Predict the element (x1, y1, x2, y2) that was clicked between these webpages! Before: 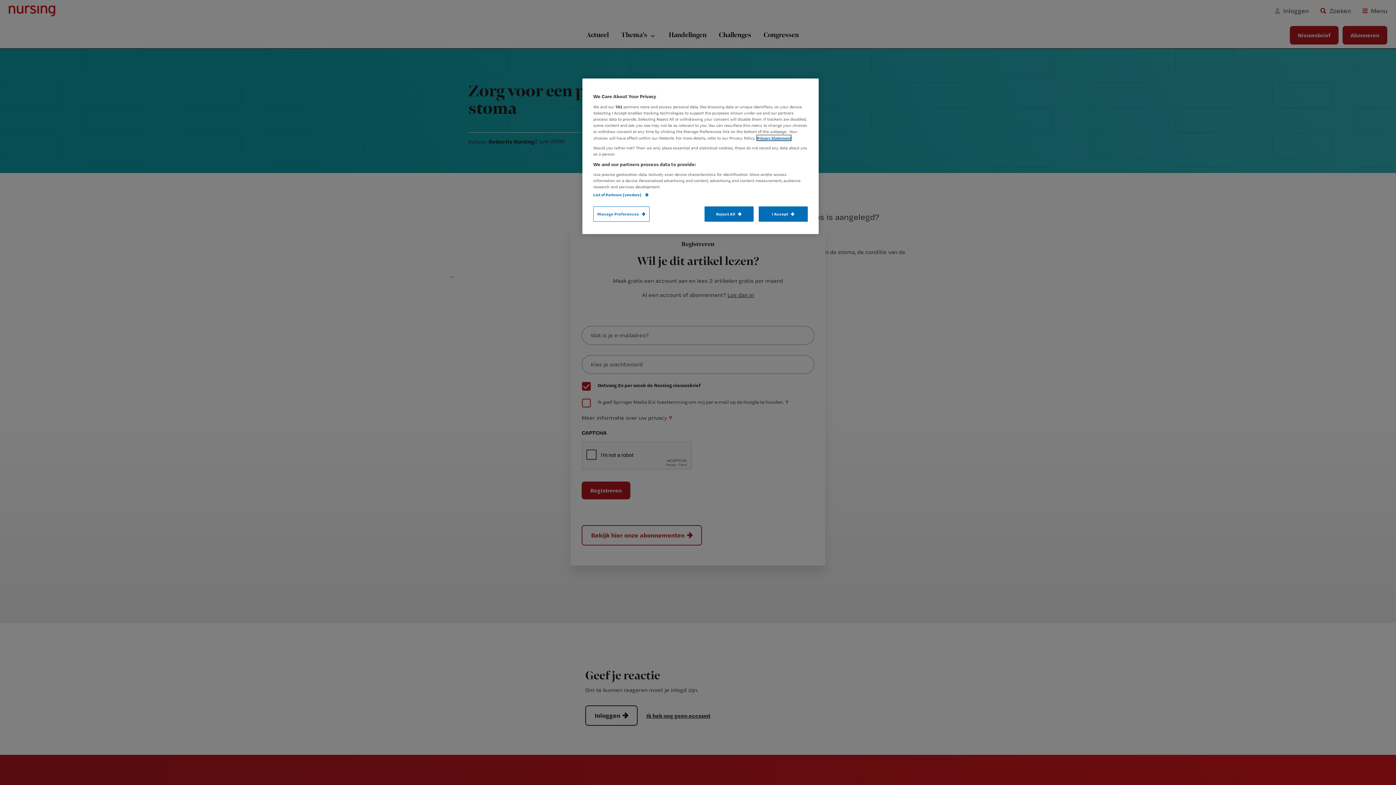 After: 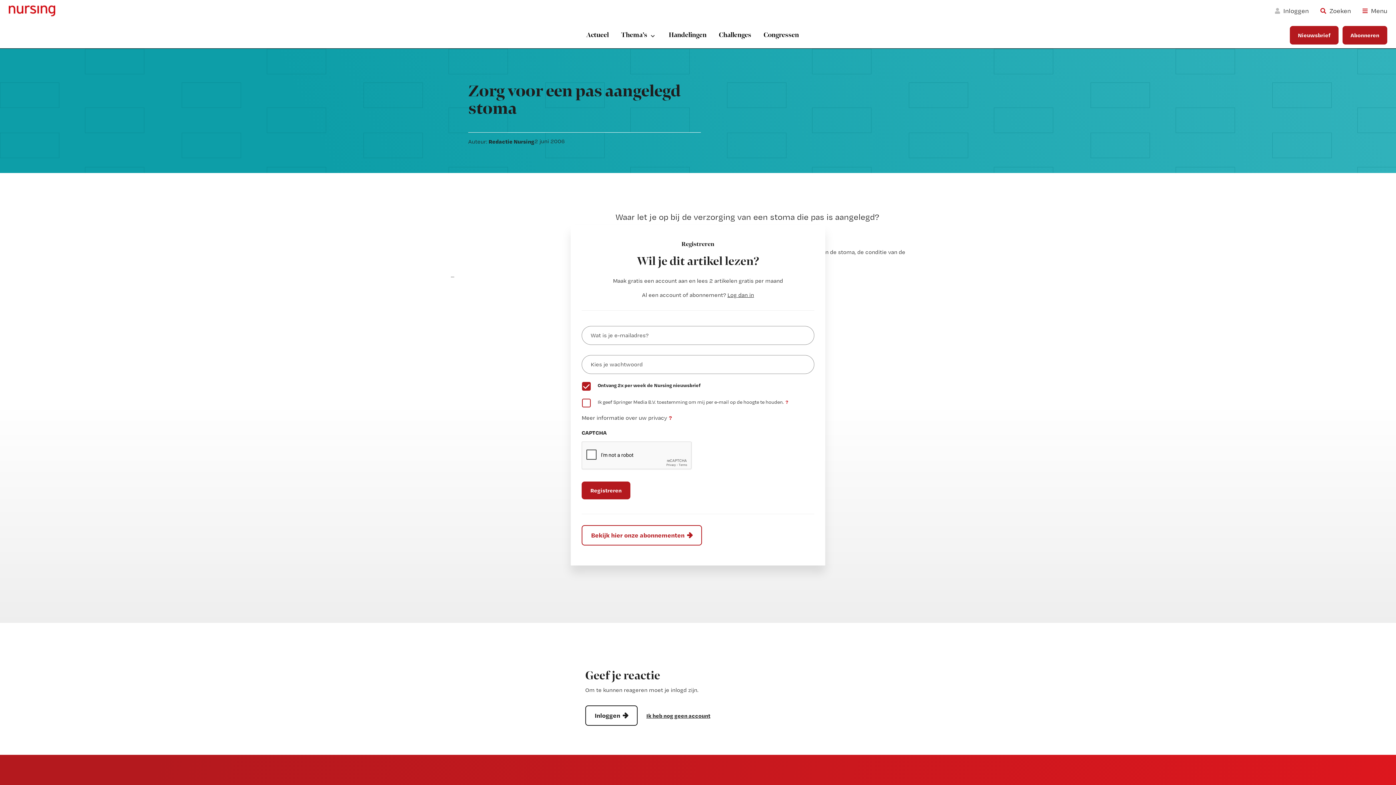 Action: label: Reject All bbox: (704, 206, 753, 221)